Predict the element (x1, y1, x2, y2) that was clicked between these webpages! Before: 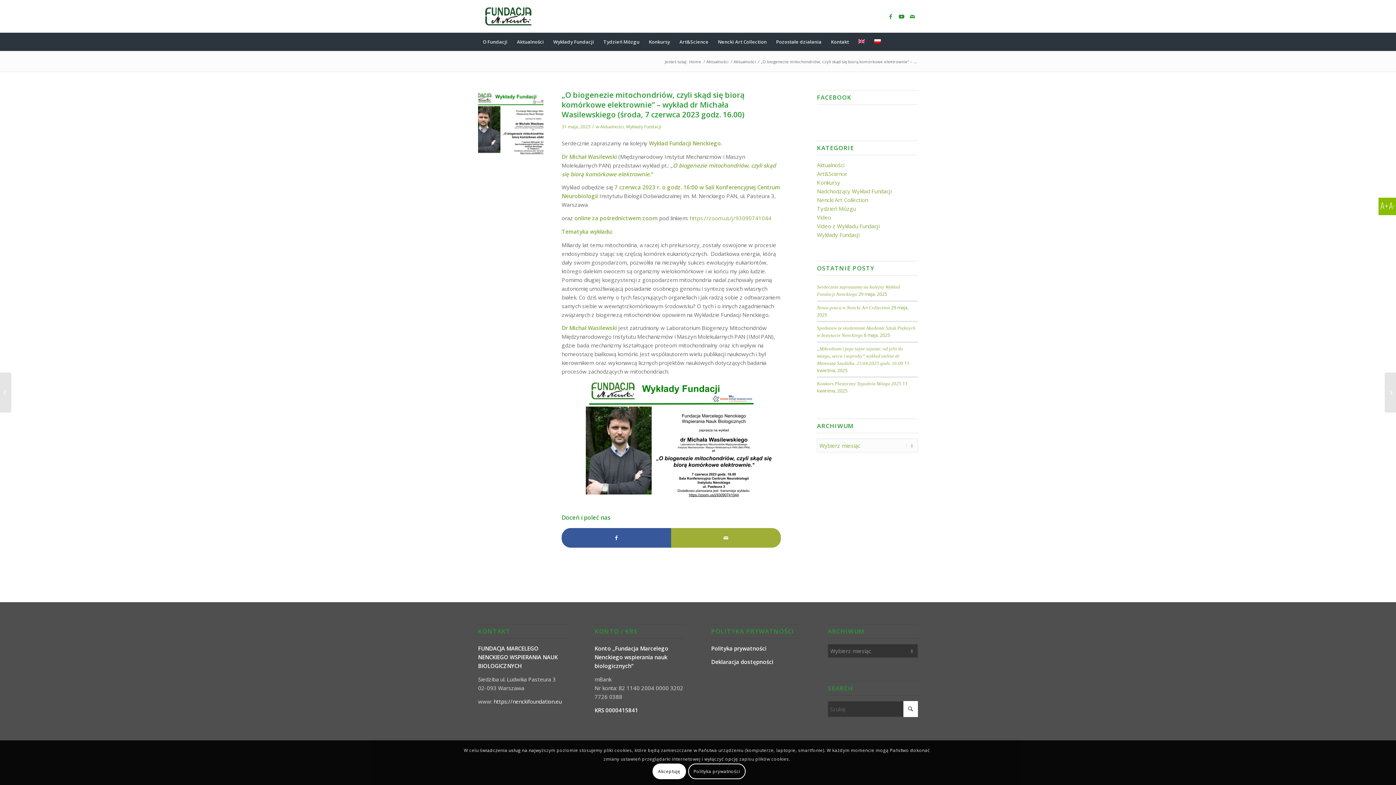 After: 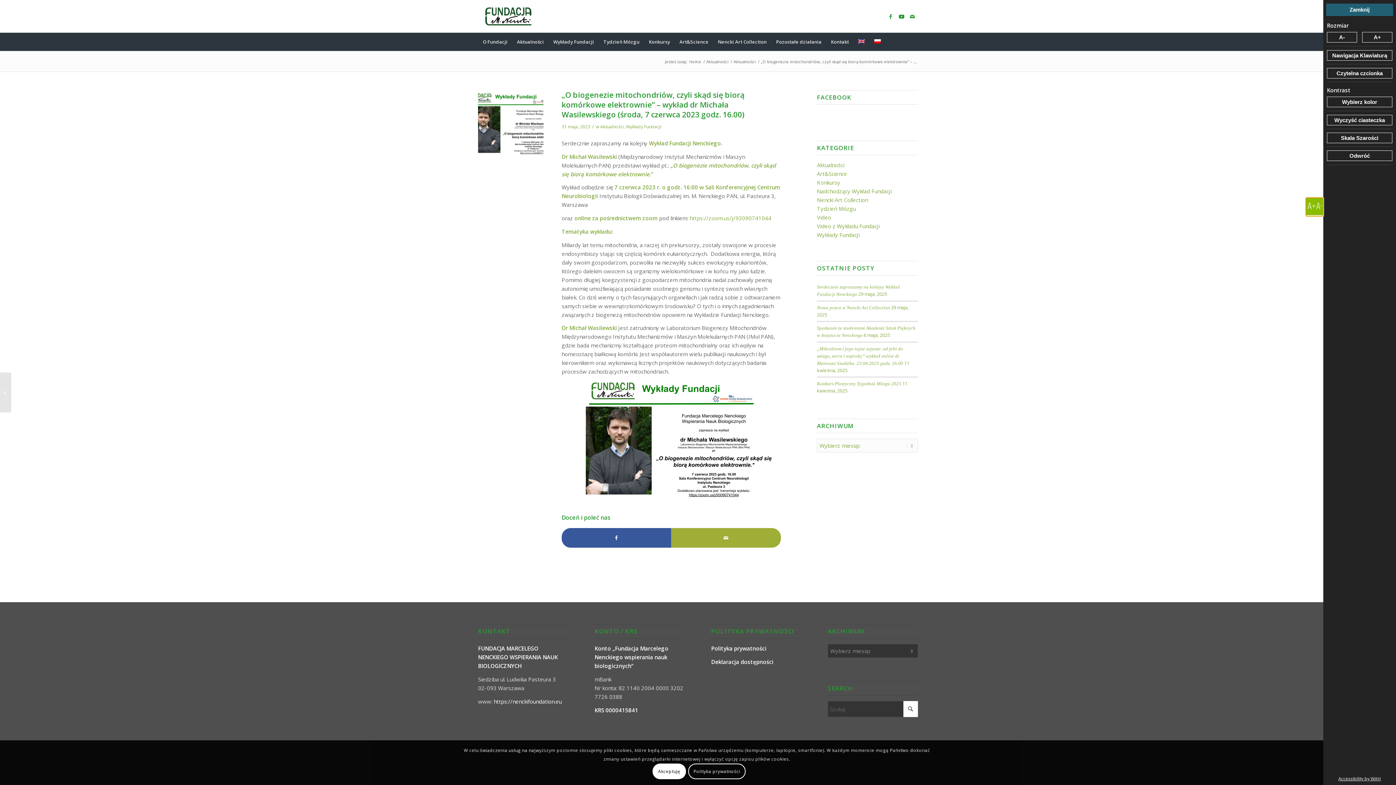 Action: bbox: (1378, 197, 1396, 215) label: Accessibility Helper sidebar